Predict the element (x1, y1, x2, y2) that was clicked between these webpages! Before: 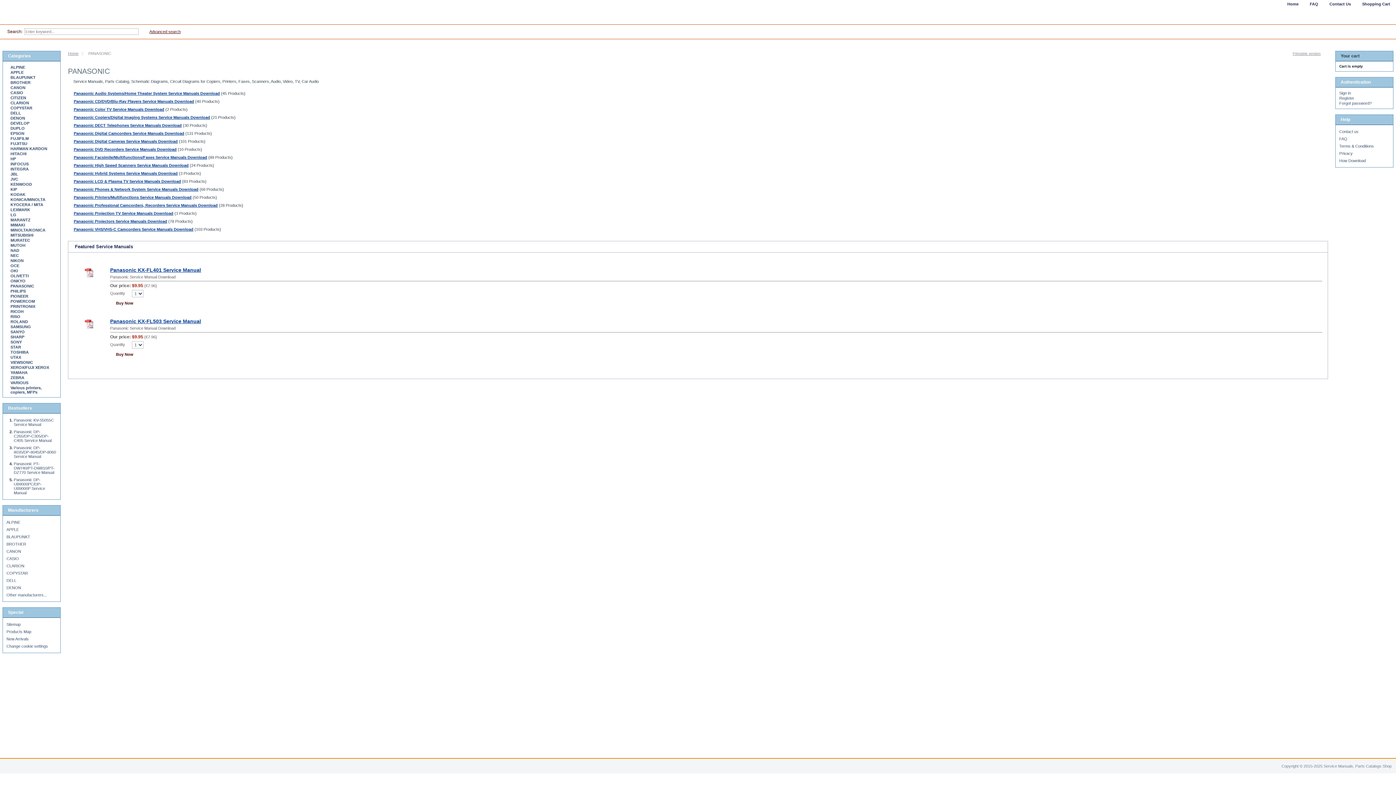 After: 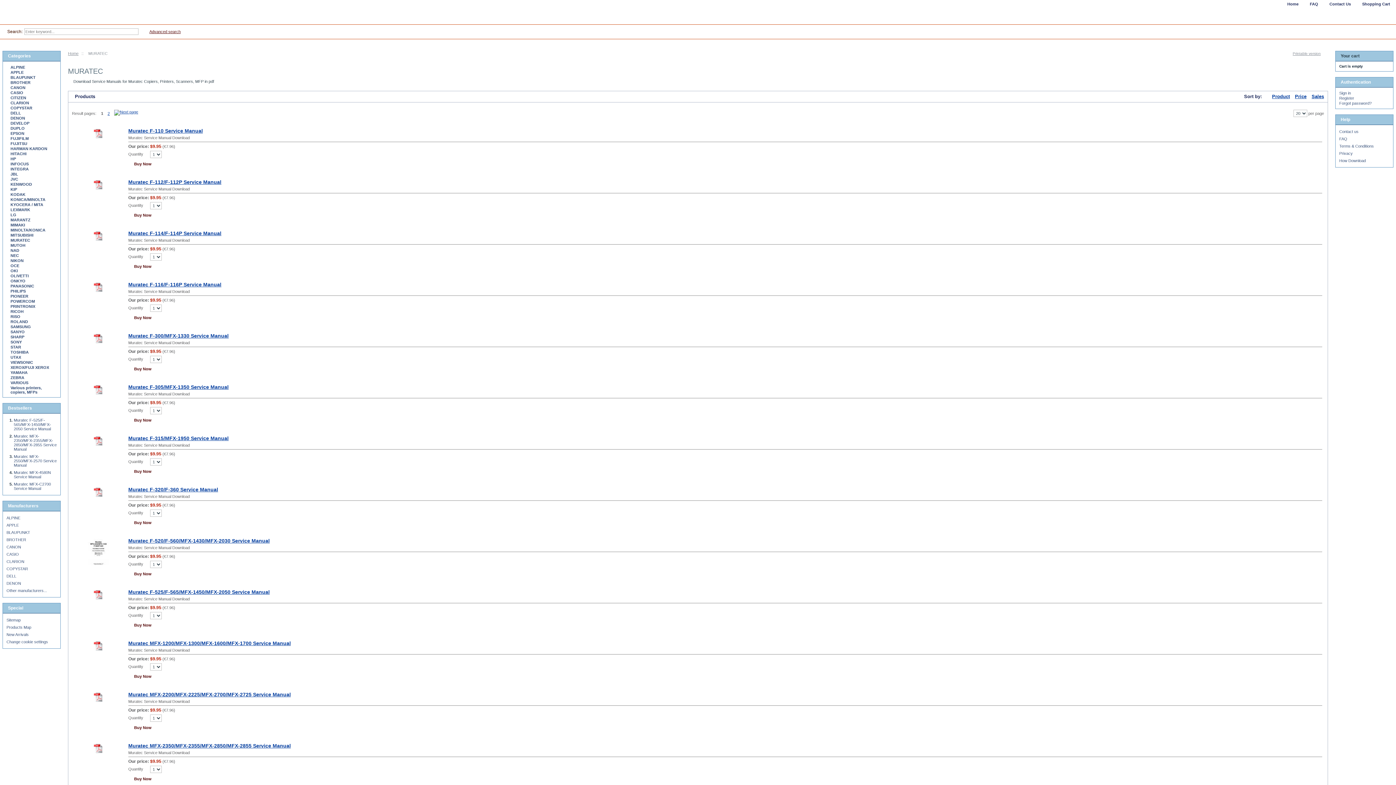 Action: bbox: (10, 238, 30, 242) label: MURATEC